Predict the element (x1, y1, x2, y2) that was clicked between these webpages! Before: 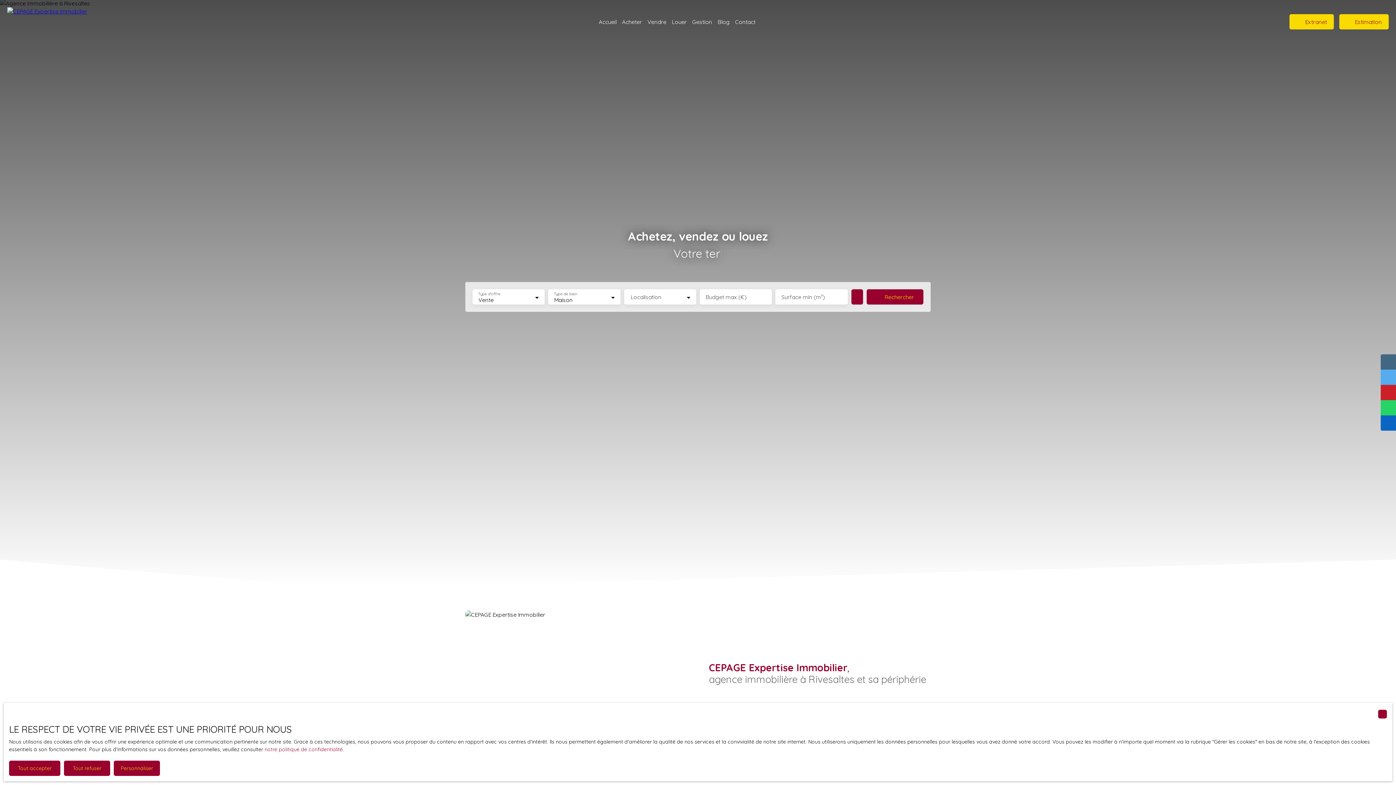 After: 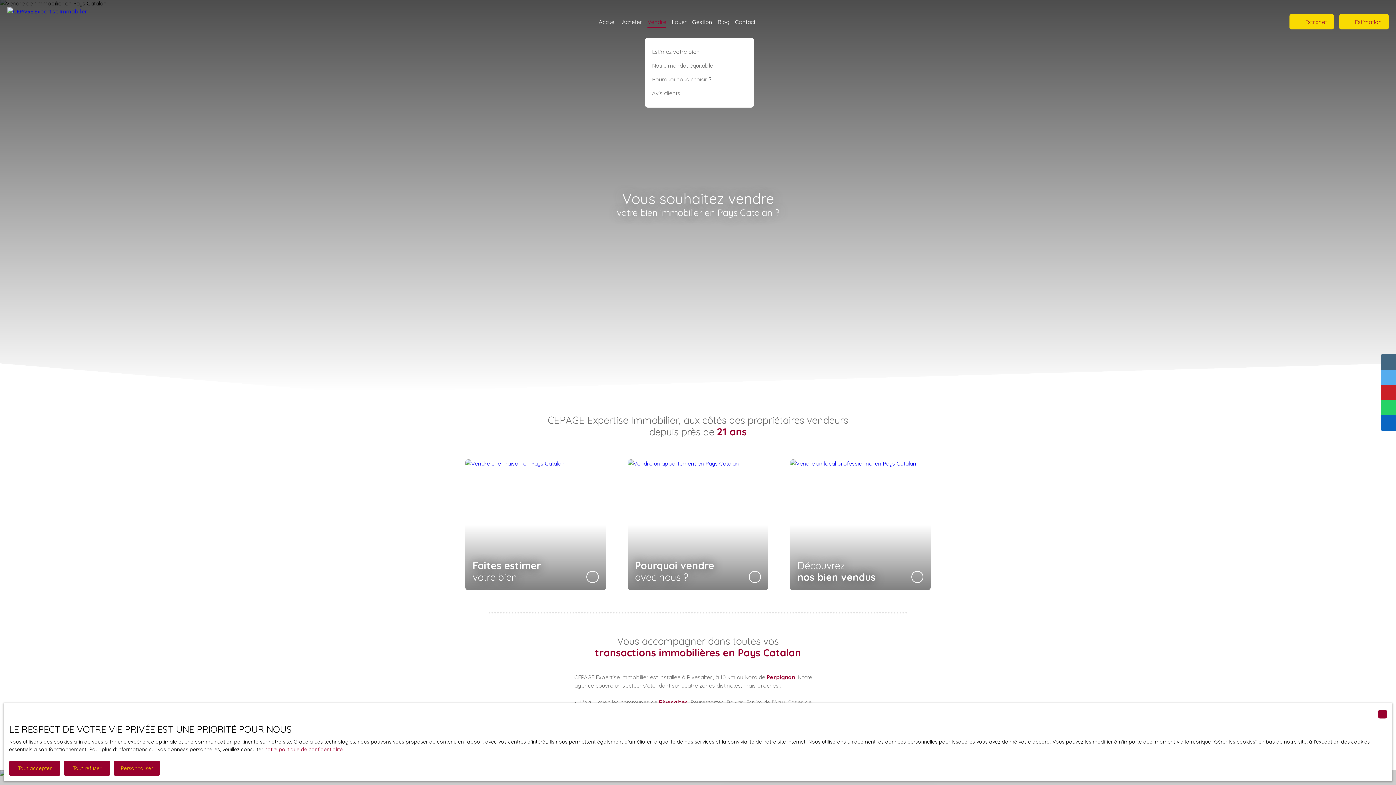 Action: bbox: (647, 15, 666, 27) label: Vendre